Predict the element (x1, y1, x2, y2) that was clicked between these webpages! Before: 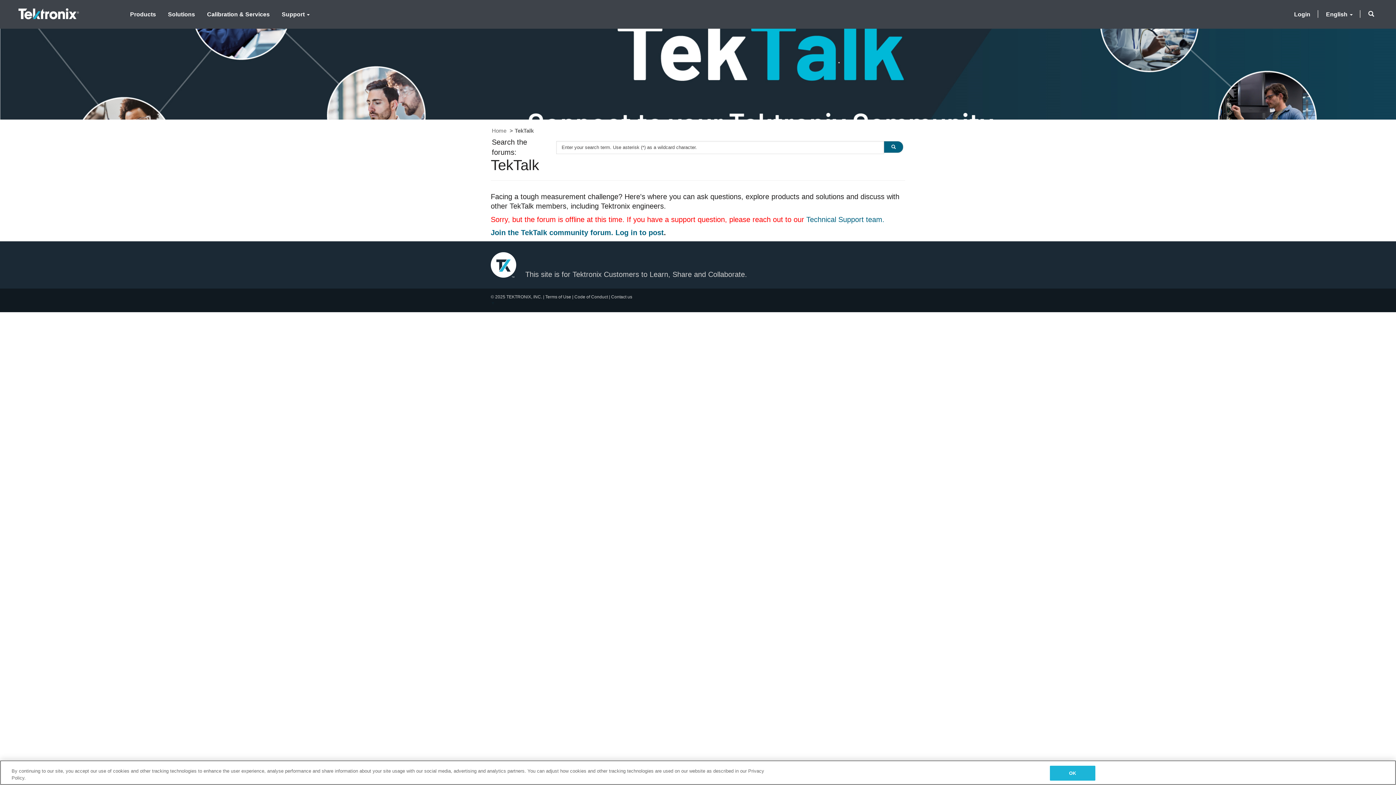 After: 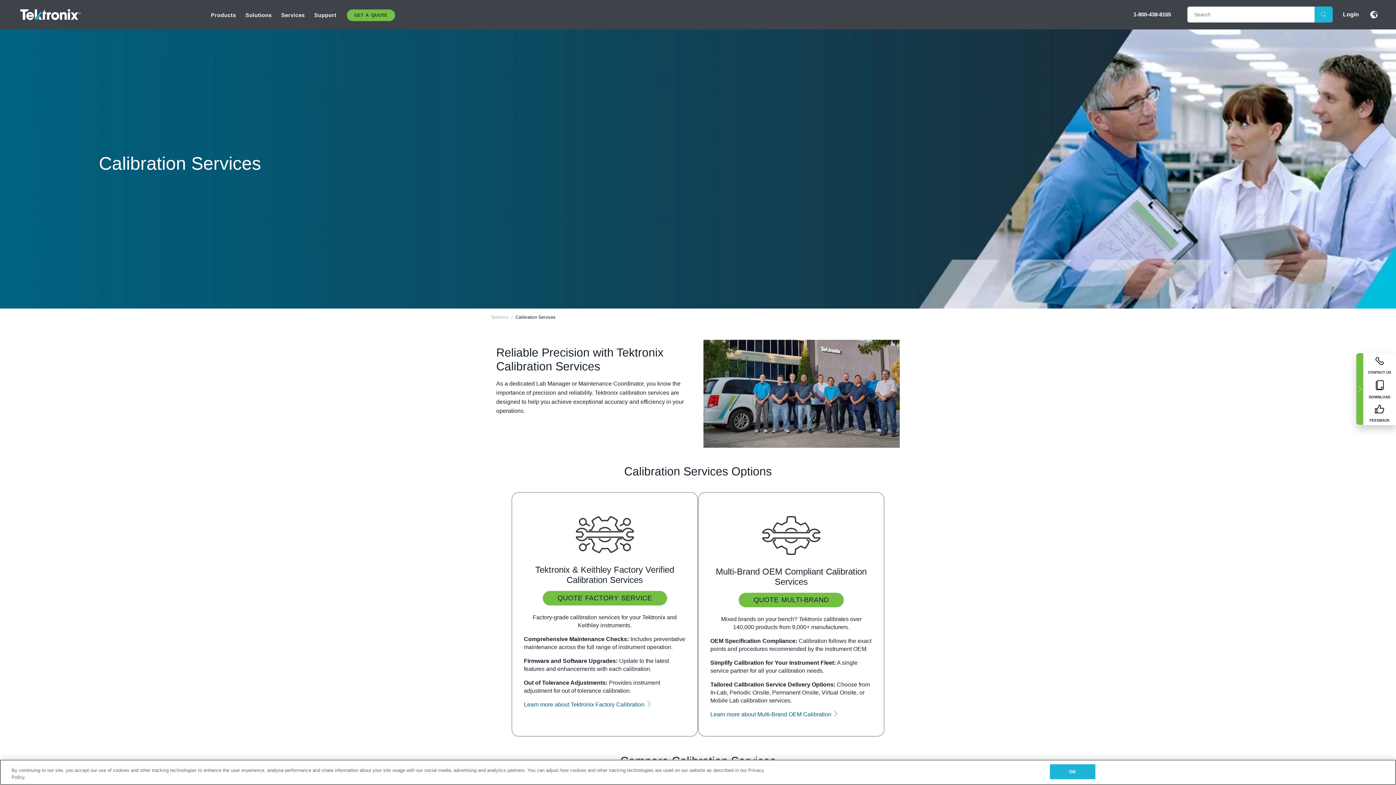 Action: bbox: (201, 2, 275, 25) label: Calibration & Services